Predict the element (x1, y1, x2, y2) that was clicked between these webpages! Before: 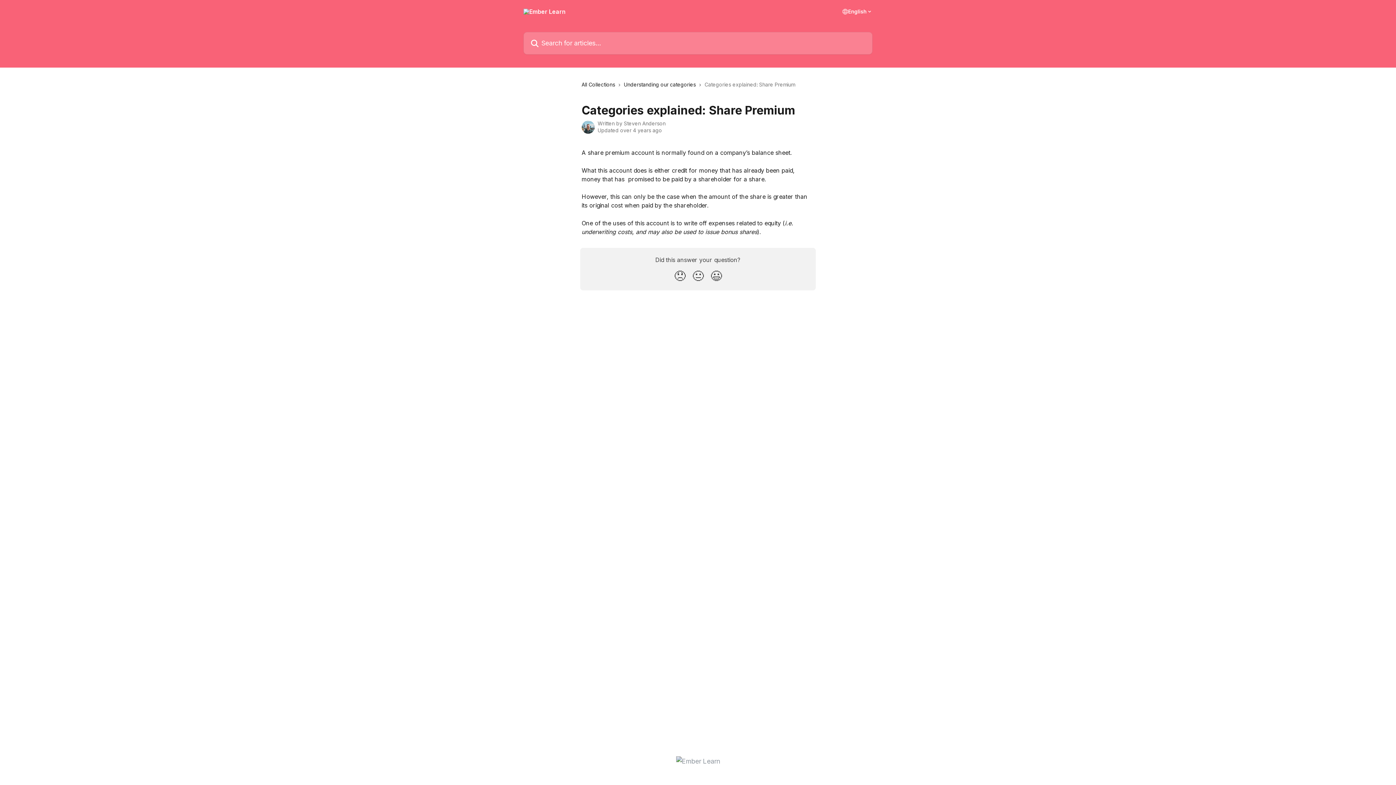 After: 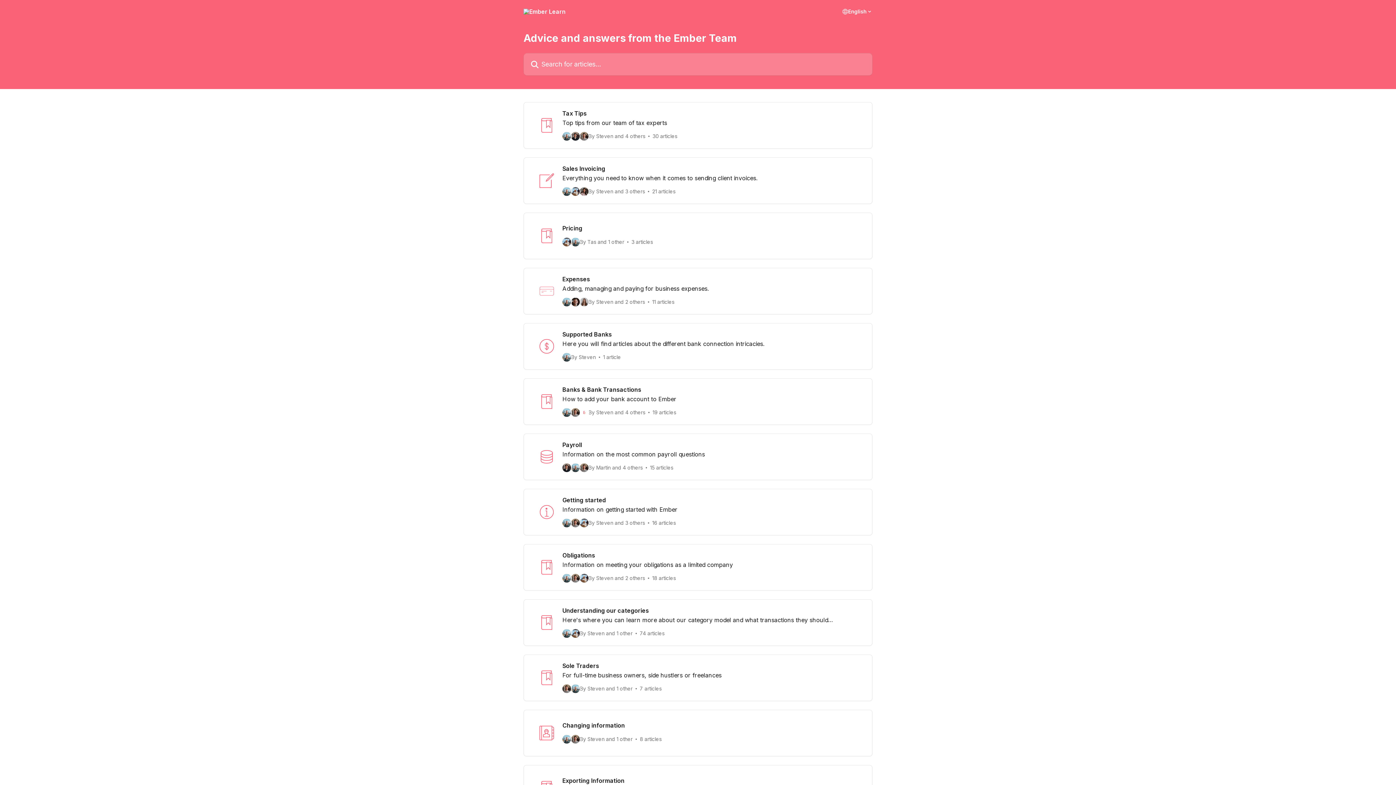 Action: bbox: (523, 8, 565, 14)